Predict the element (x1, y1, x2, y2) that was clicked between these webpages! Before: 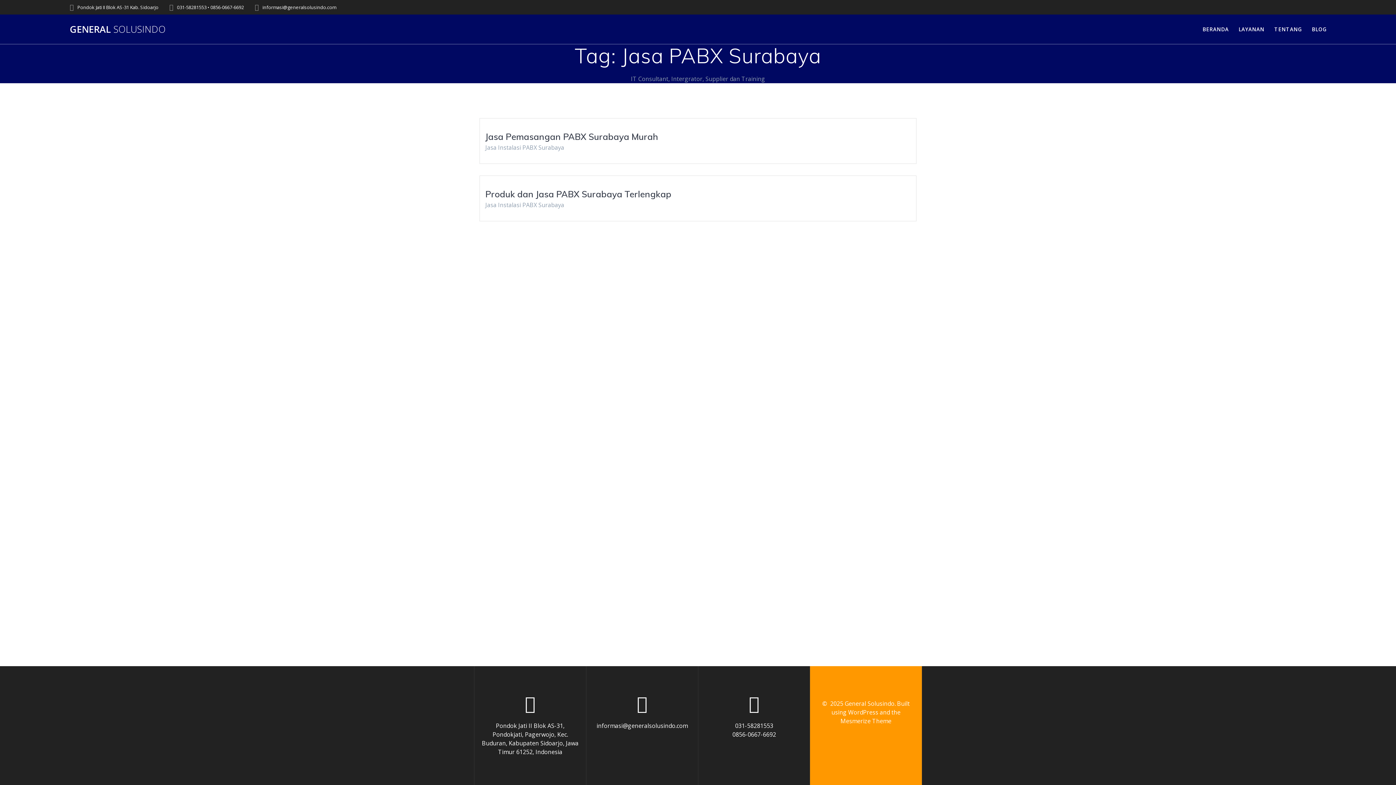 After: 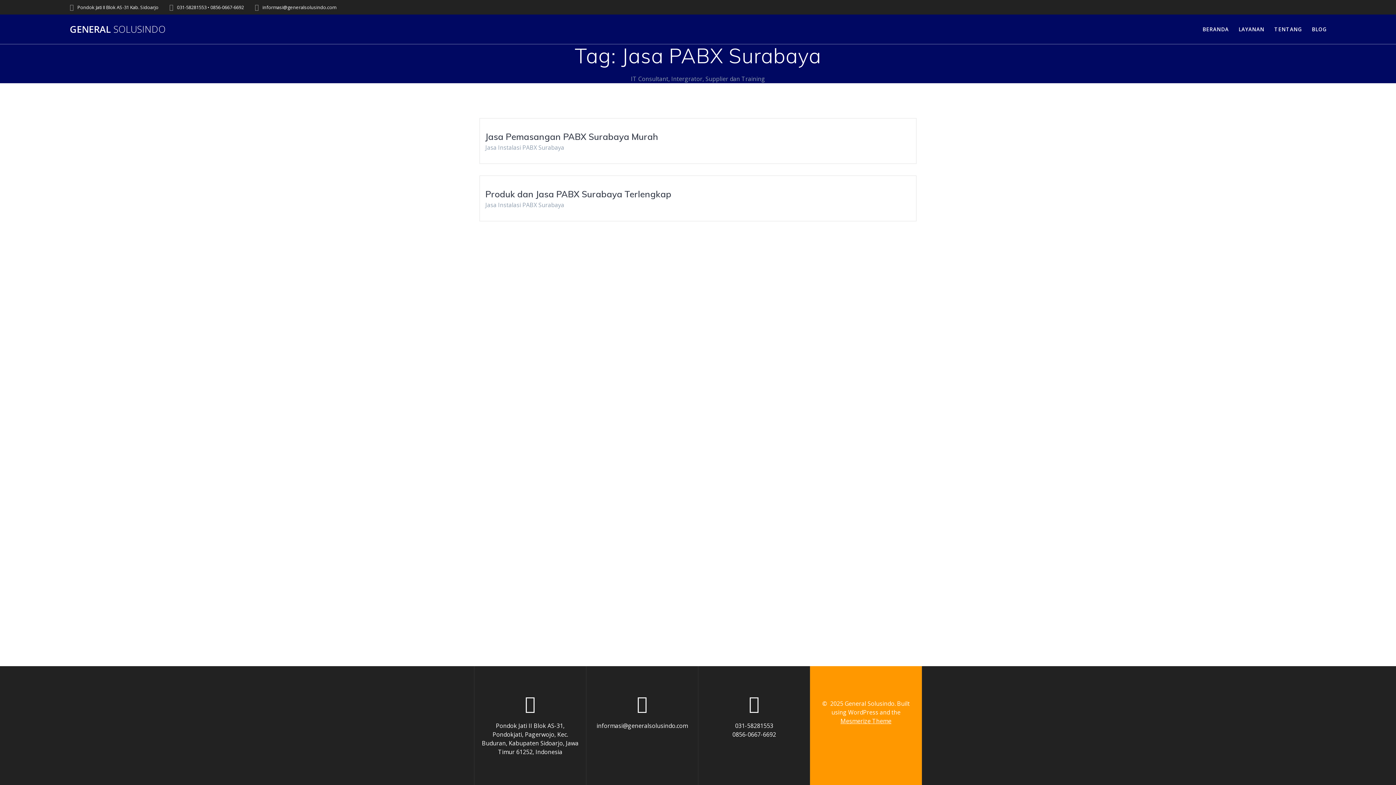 Action: bbox: (840, 717, 891, 725) label: Mesmerize Theme